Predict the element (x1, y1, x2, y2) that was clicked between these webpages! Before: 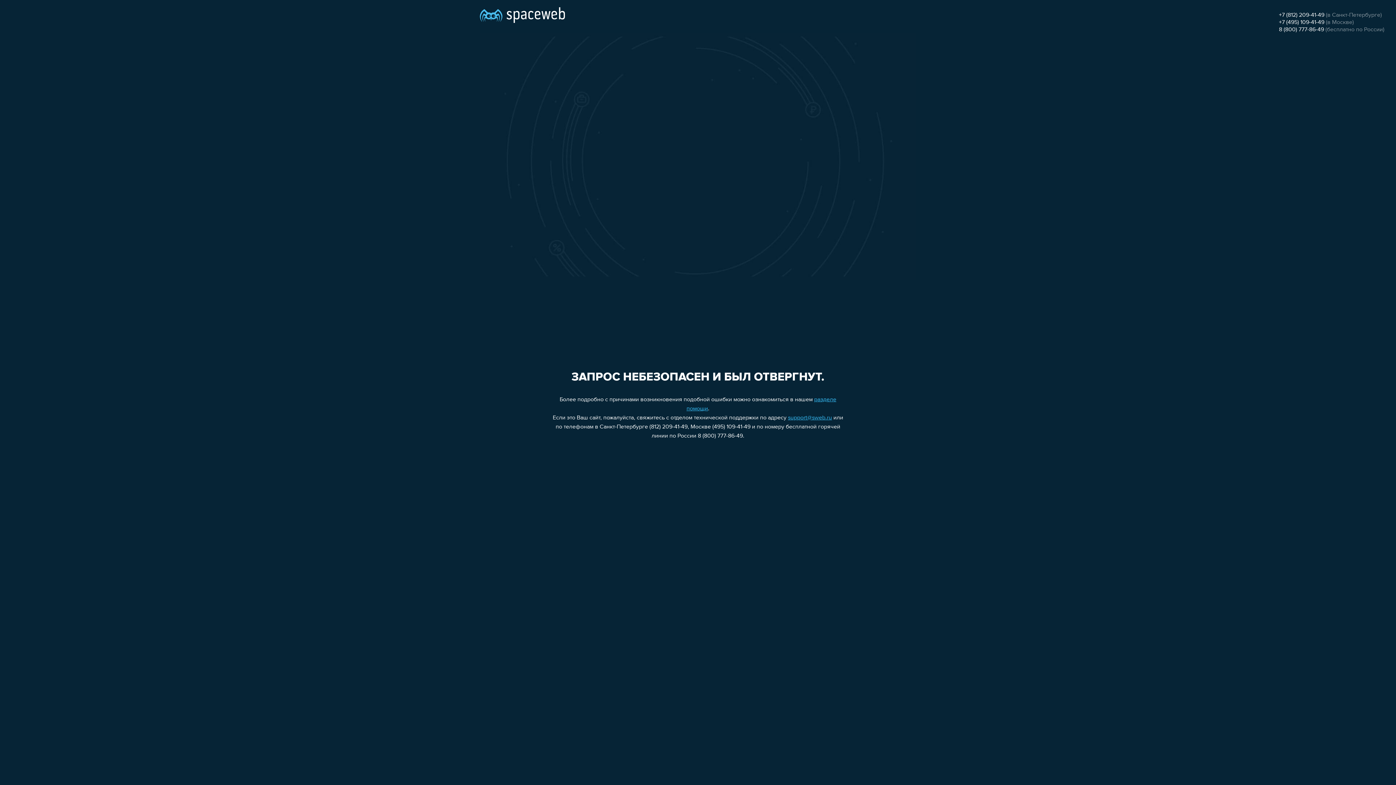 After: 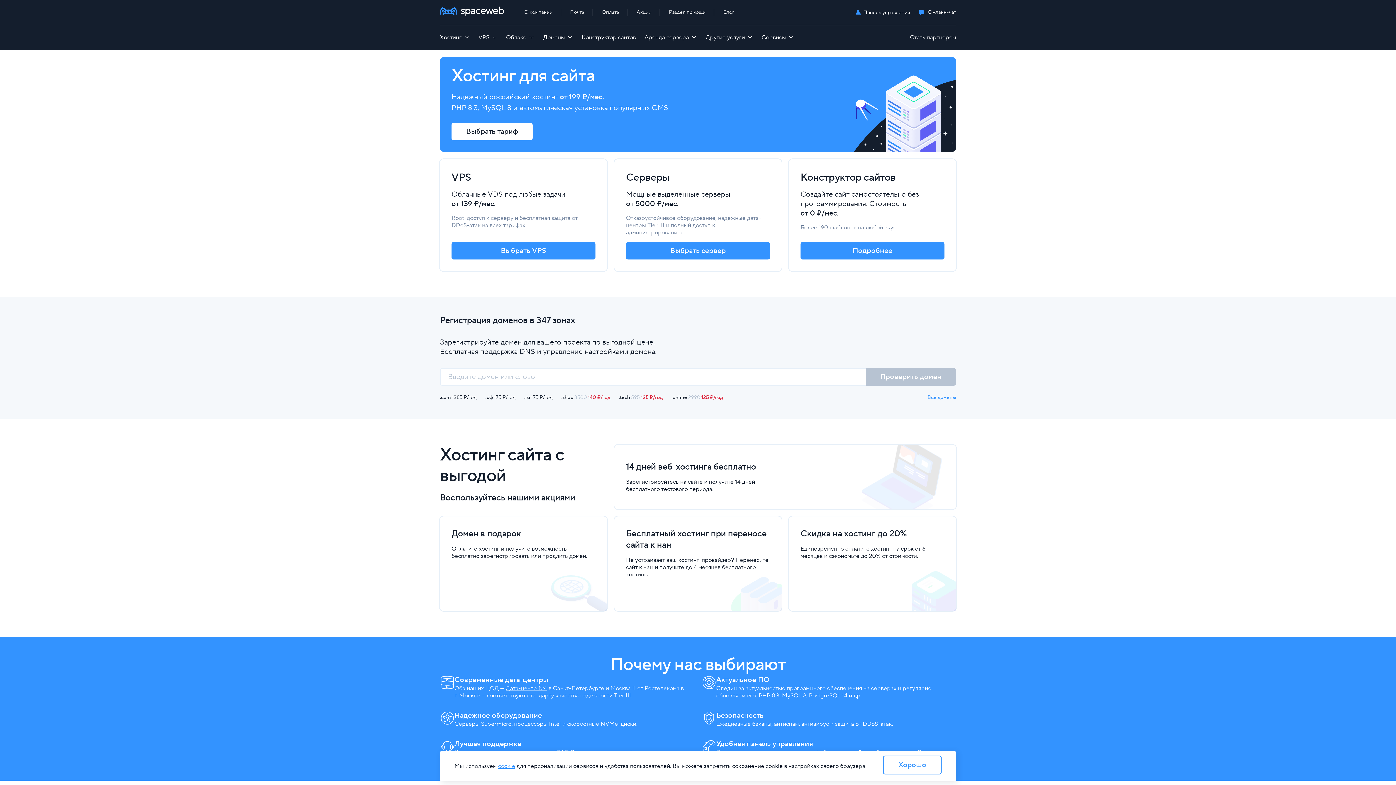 Action: bbox: (480, 0, 565, 25)